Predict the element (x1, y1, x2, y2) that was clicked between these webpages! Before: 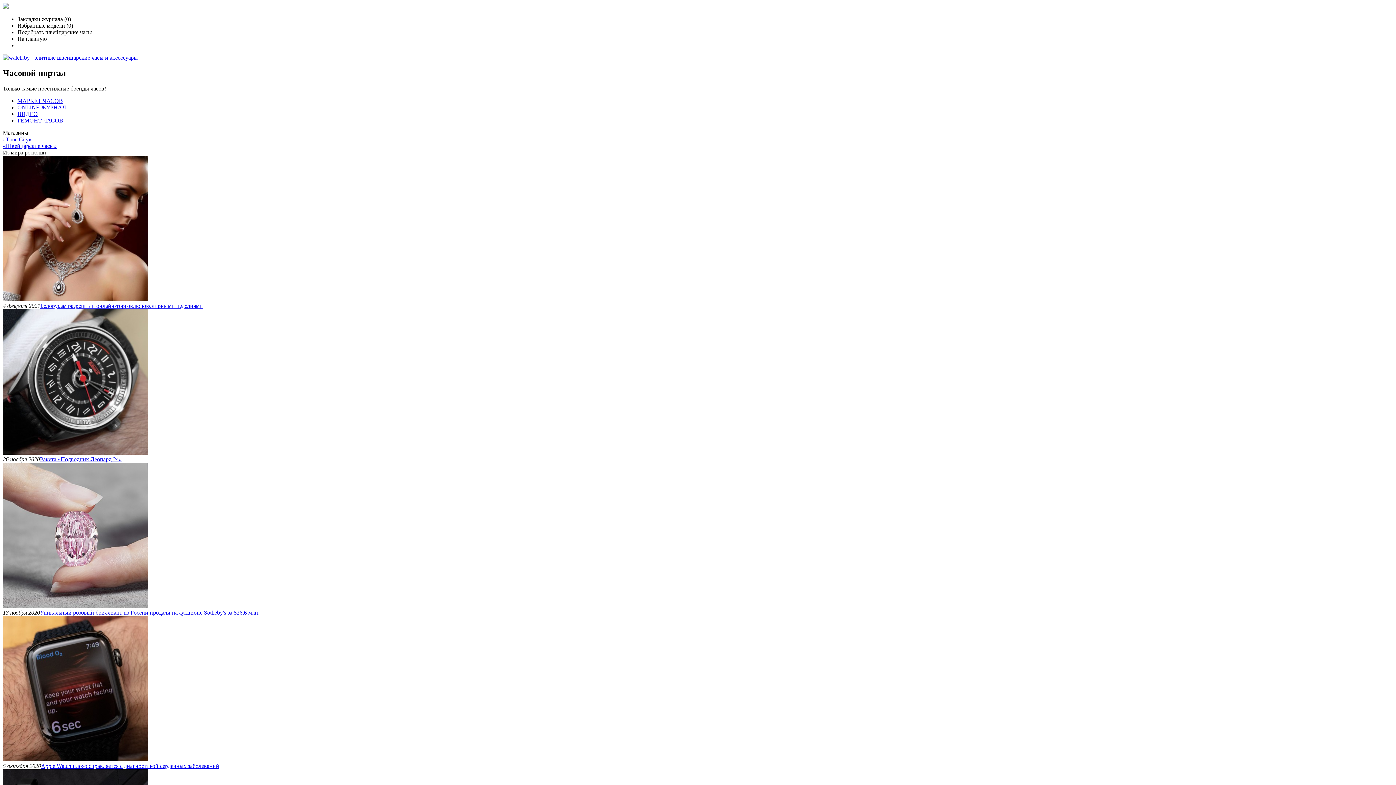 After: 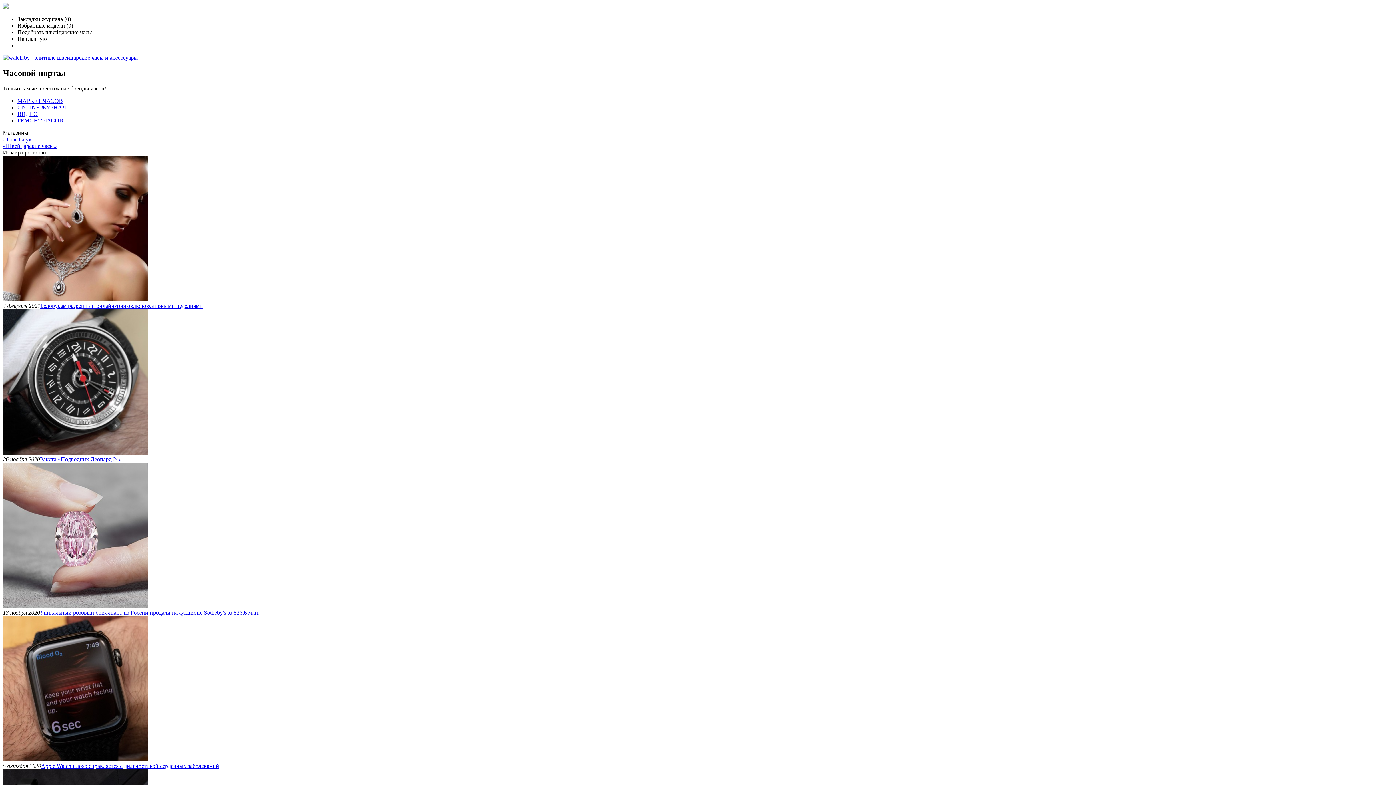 Action: bbox: (40, 302, 202, 309) label: Белорусам разрешили онлайн-торговлю ювелирными изделиями